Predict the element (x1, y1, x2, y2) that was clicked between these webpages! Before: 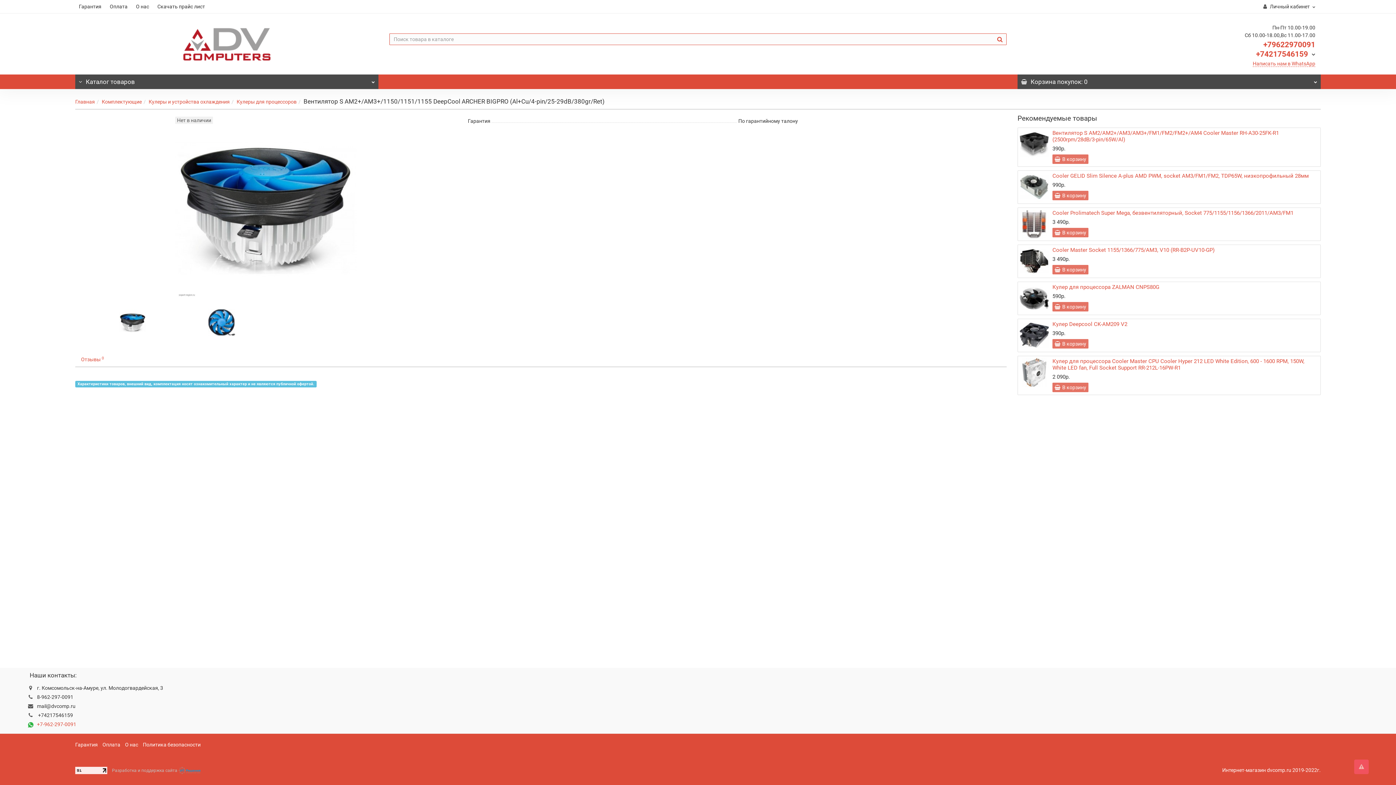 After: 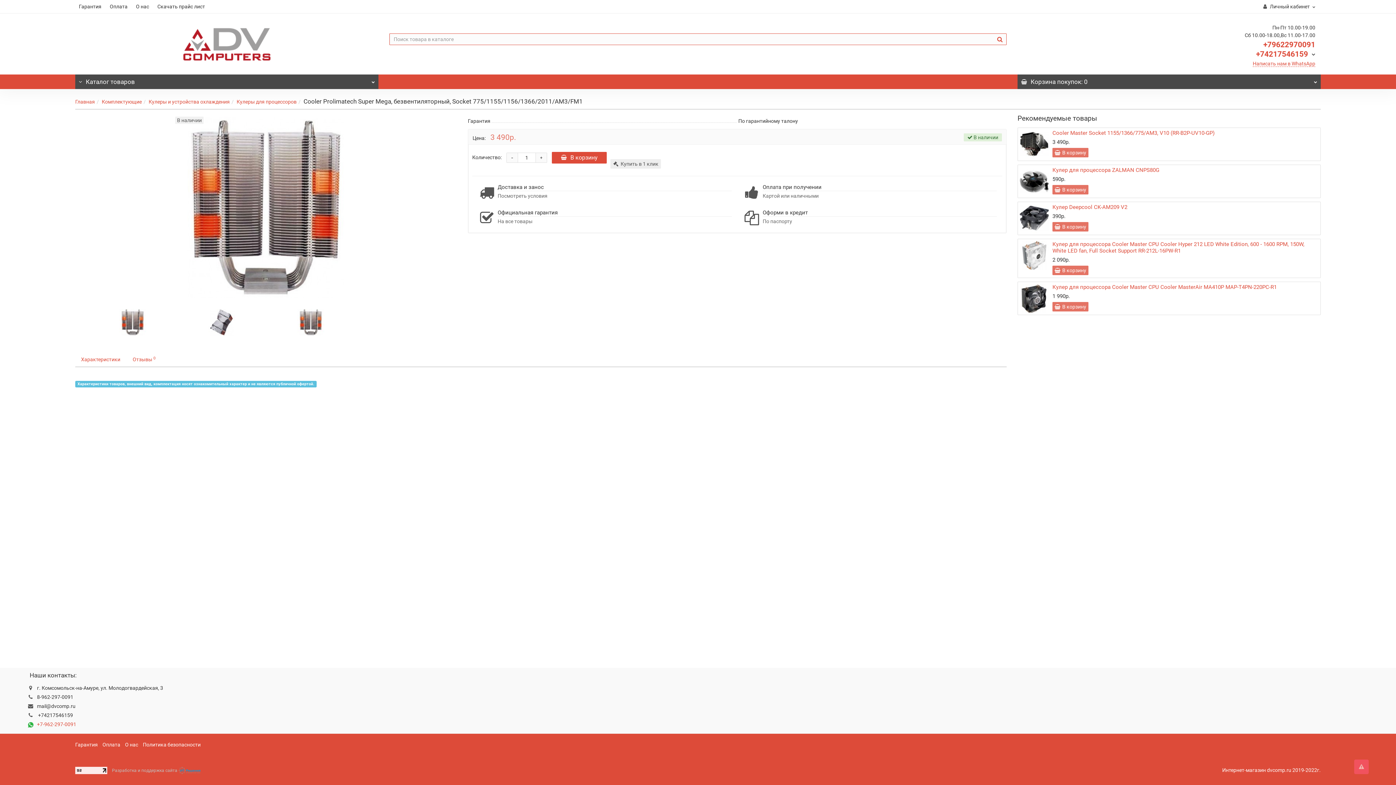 Action: label: Cooler Prolimatech Super Mega, безвентиляторный, Socket 775/1155/1156/1366/2011/AM3/FM1 bbox: (1052, 209, 1293, 216)